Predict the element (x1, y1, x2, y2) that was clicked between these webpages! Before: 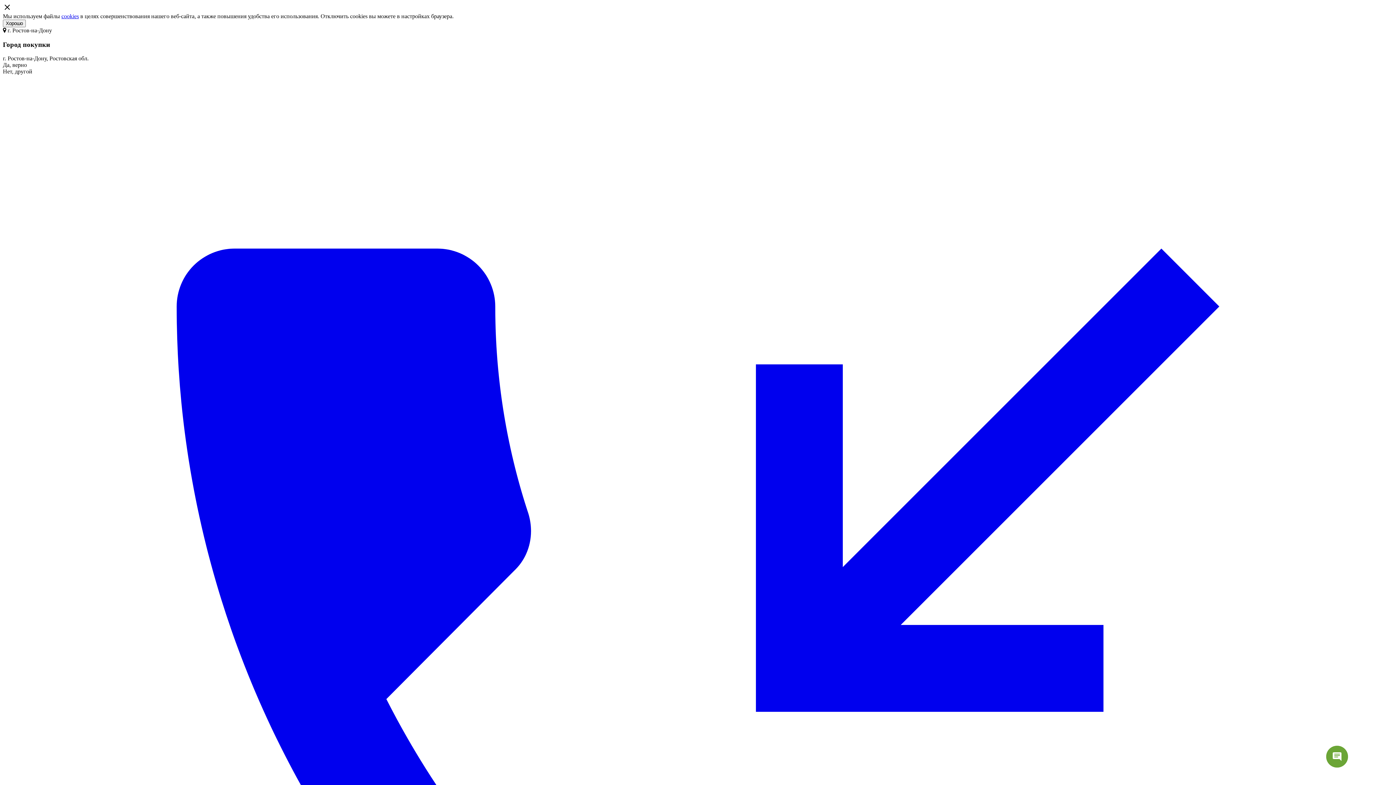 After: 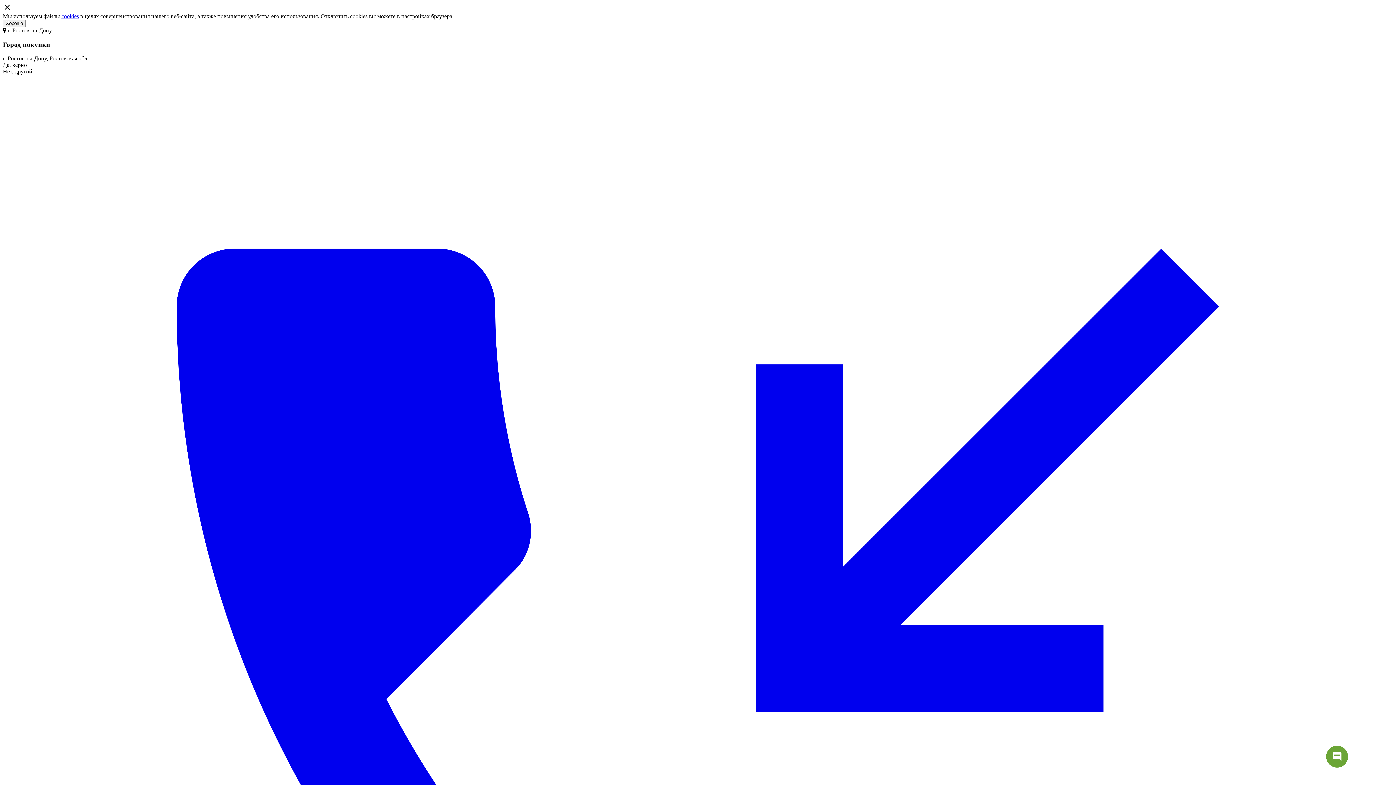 Action: bbox: (2, 19, 25, 27) label: Хорошо